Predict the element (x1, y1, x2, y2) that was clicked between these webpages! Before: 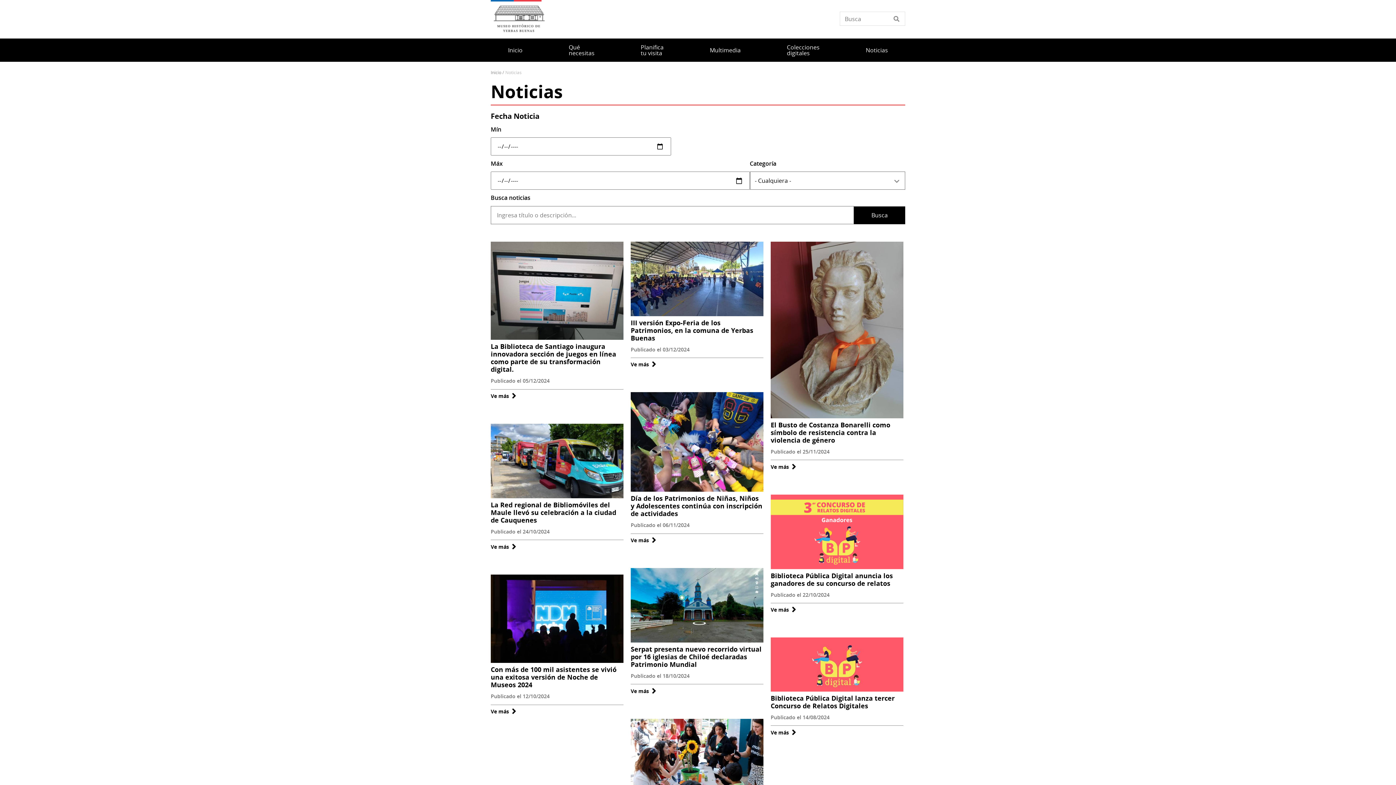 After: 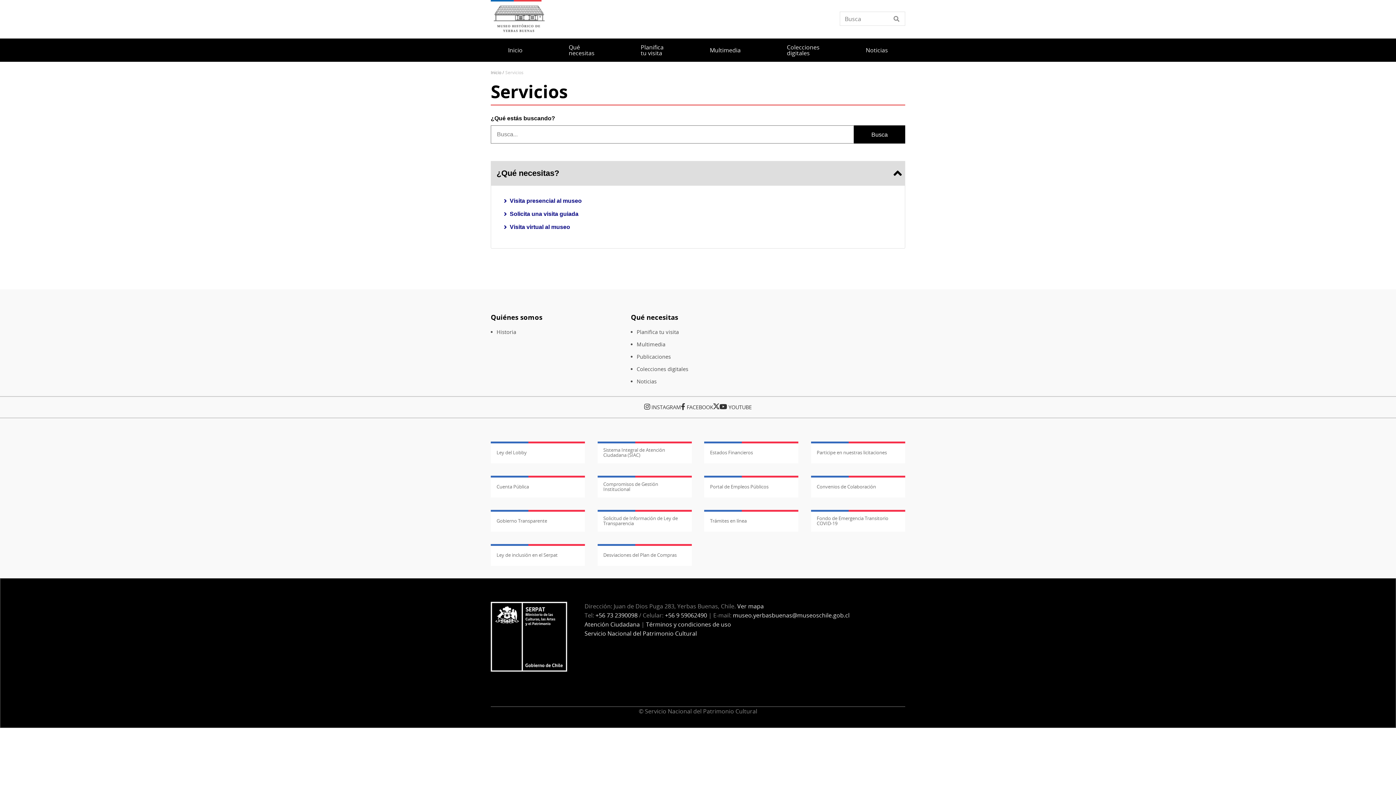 Action: bbox: (563, 38, 600, 61) label: Qué necesitas